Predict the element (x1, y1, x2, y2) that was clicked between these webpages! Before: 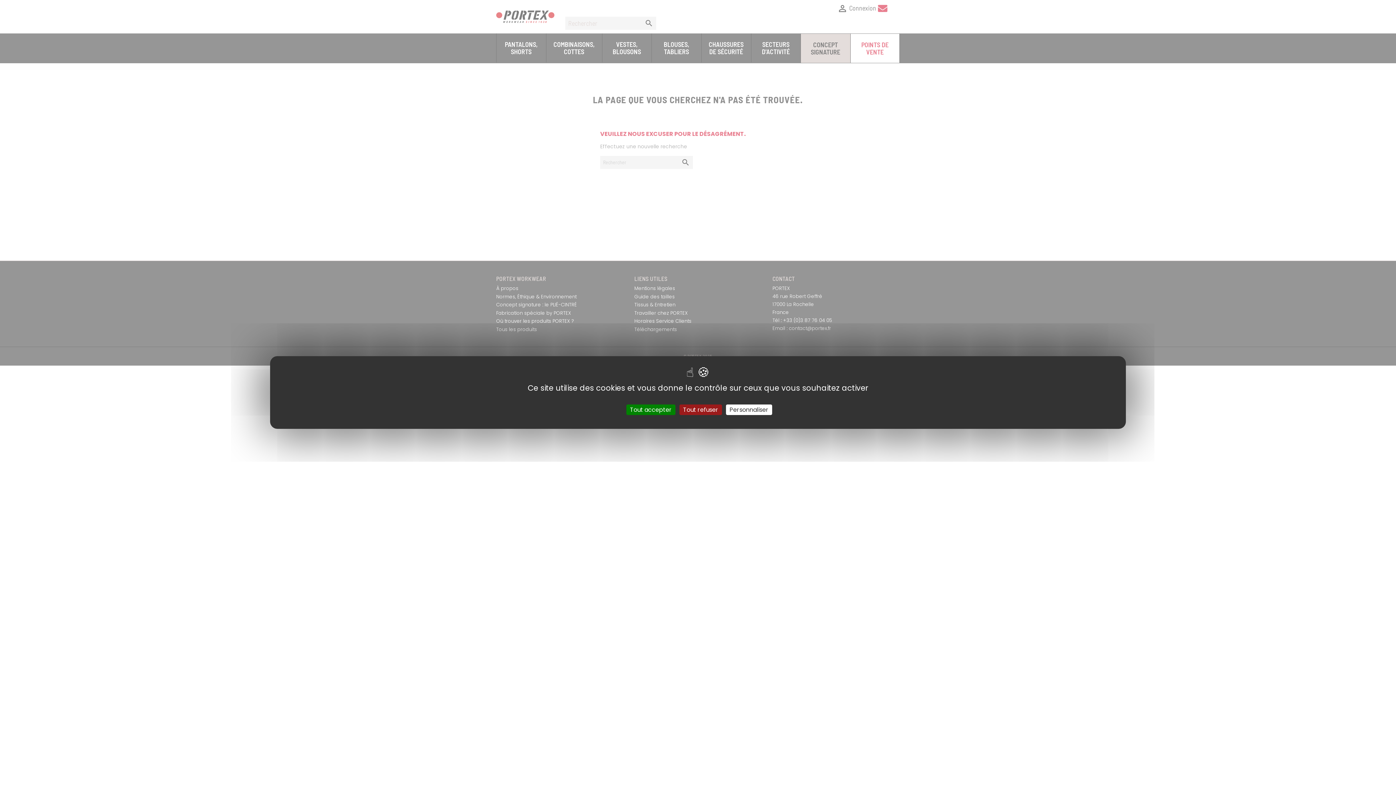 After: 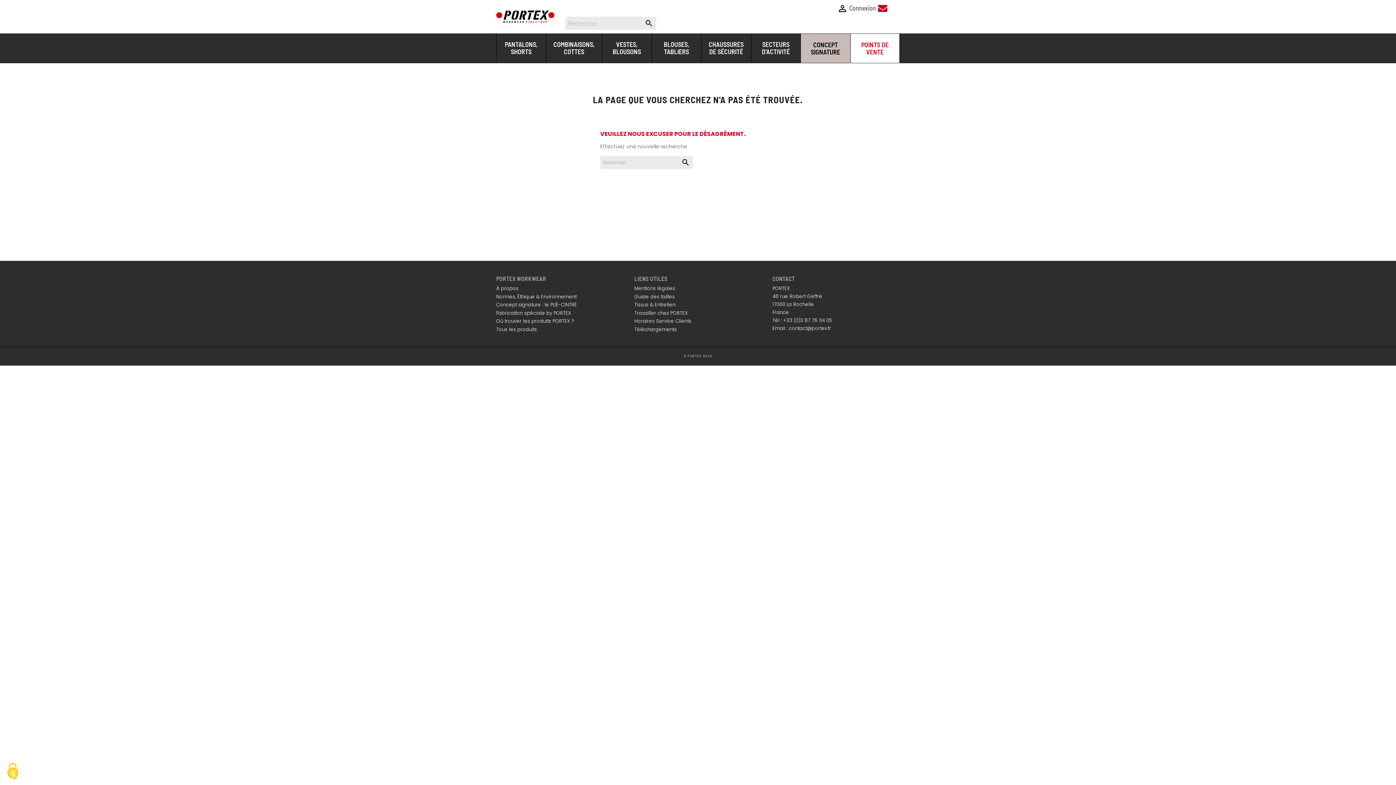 Action: label: Tout refuser bbox: (679, 404, 722, 415)